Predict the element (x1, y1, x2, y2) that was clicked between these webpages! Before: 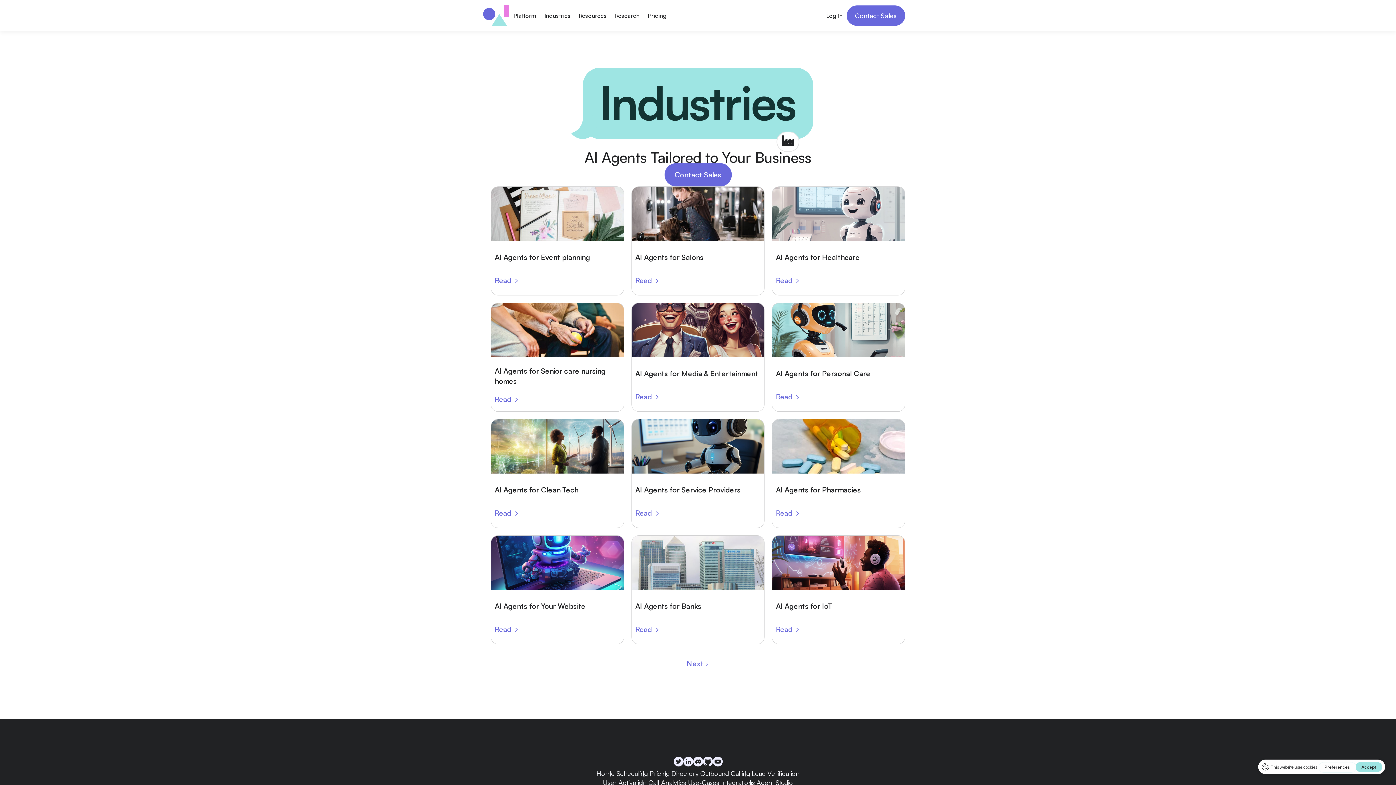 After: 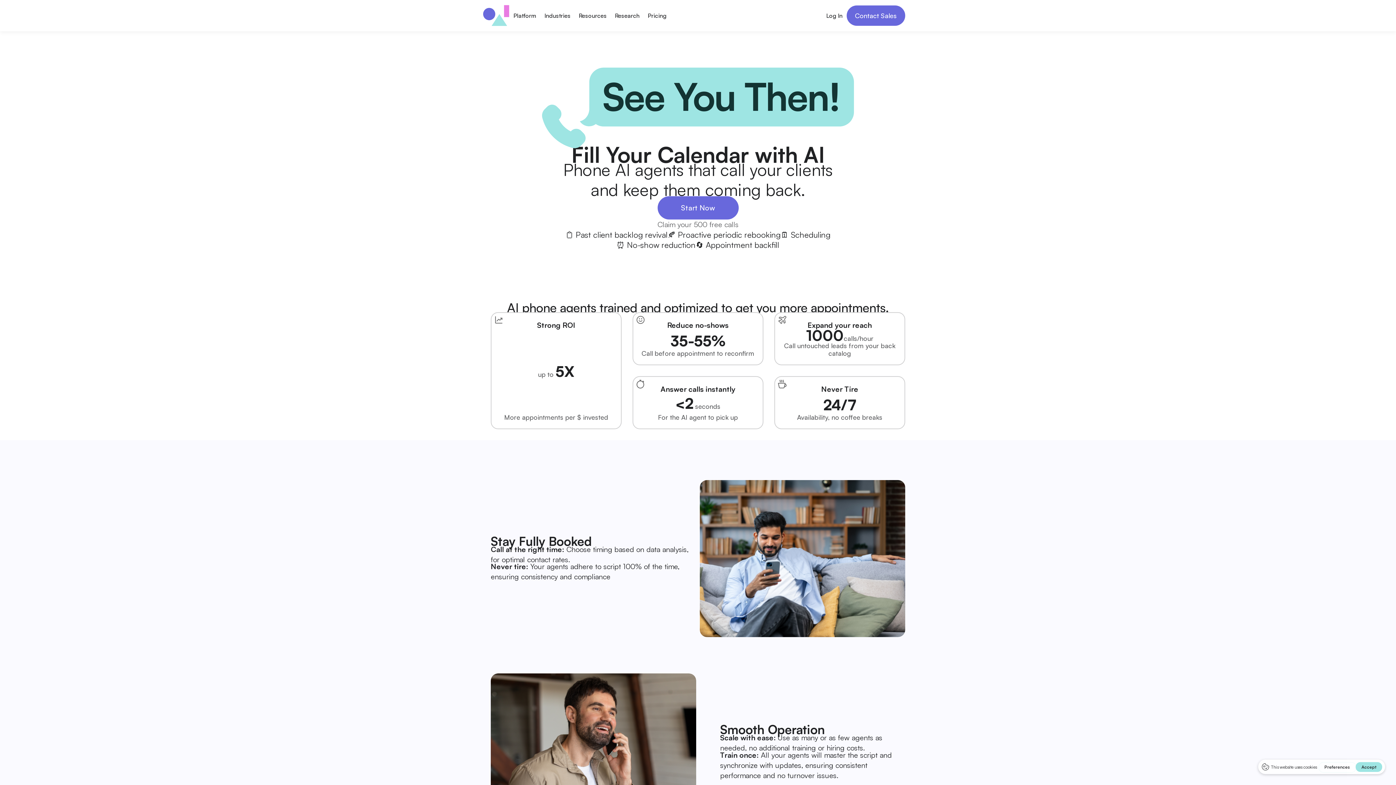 Action: label: Scheduling bbox: (616, 769, 648, 778)